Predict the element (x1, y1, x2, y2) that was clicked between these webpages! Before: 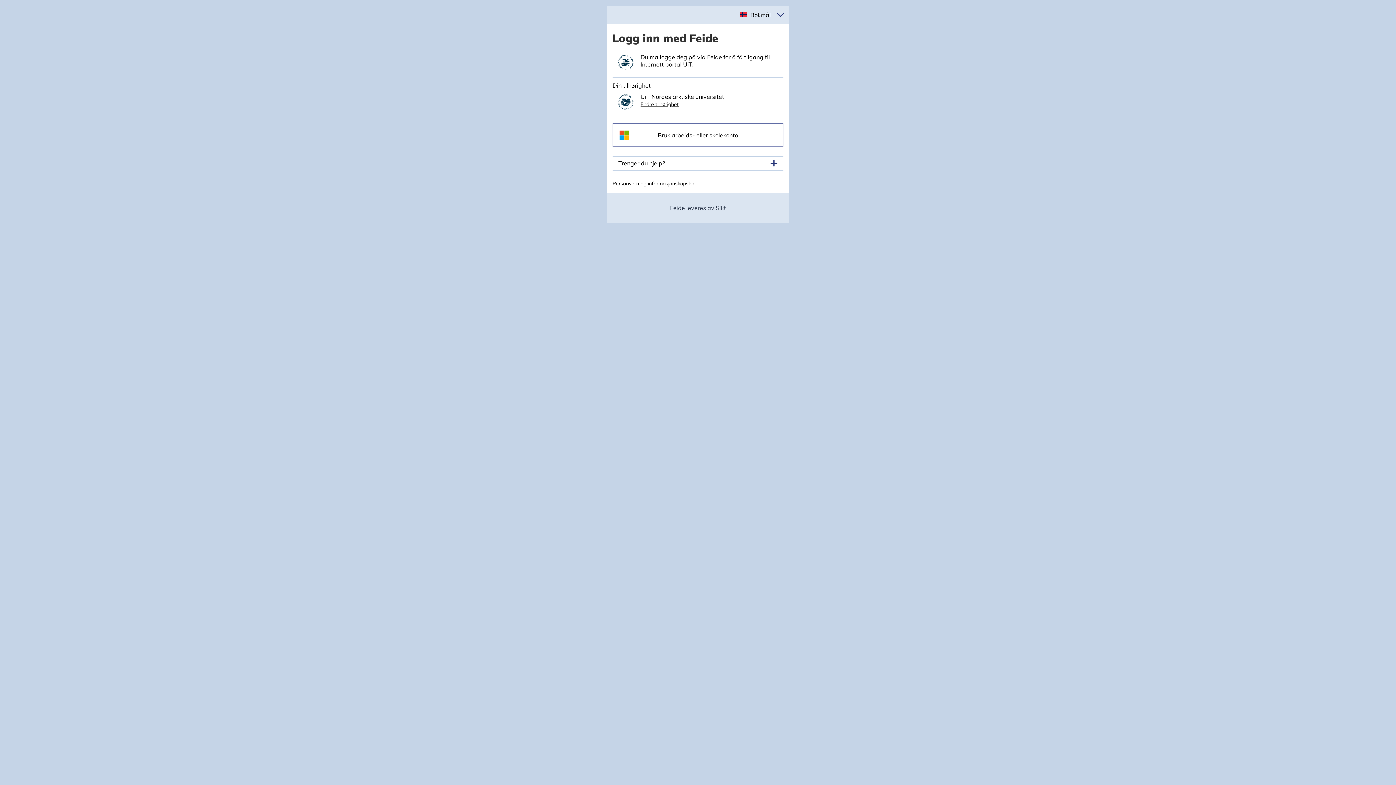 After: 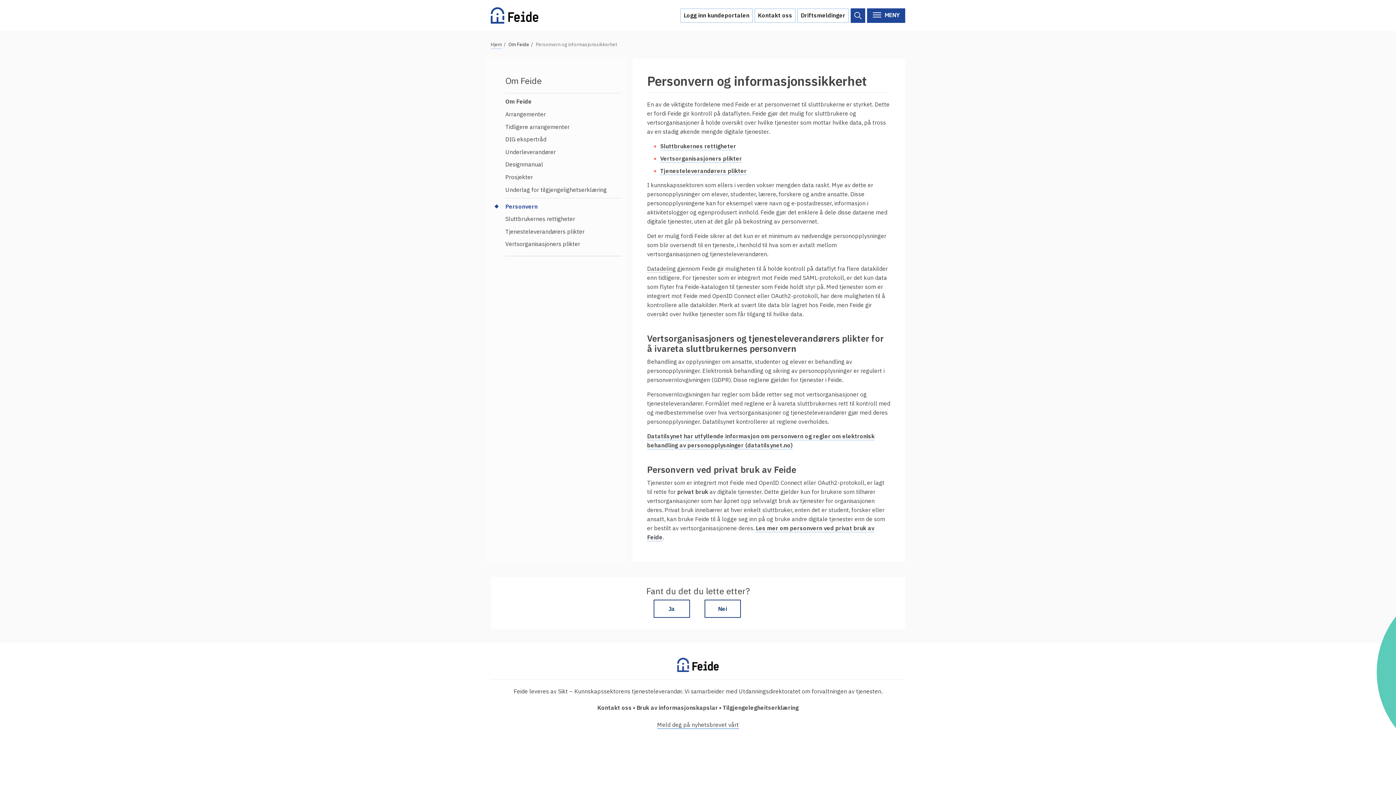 Action: label: Personvern og informasjonskapsler bbox: (612, 180, 694, 186)